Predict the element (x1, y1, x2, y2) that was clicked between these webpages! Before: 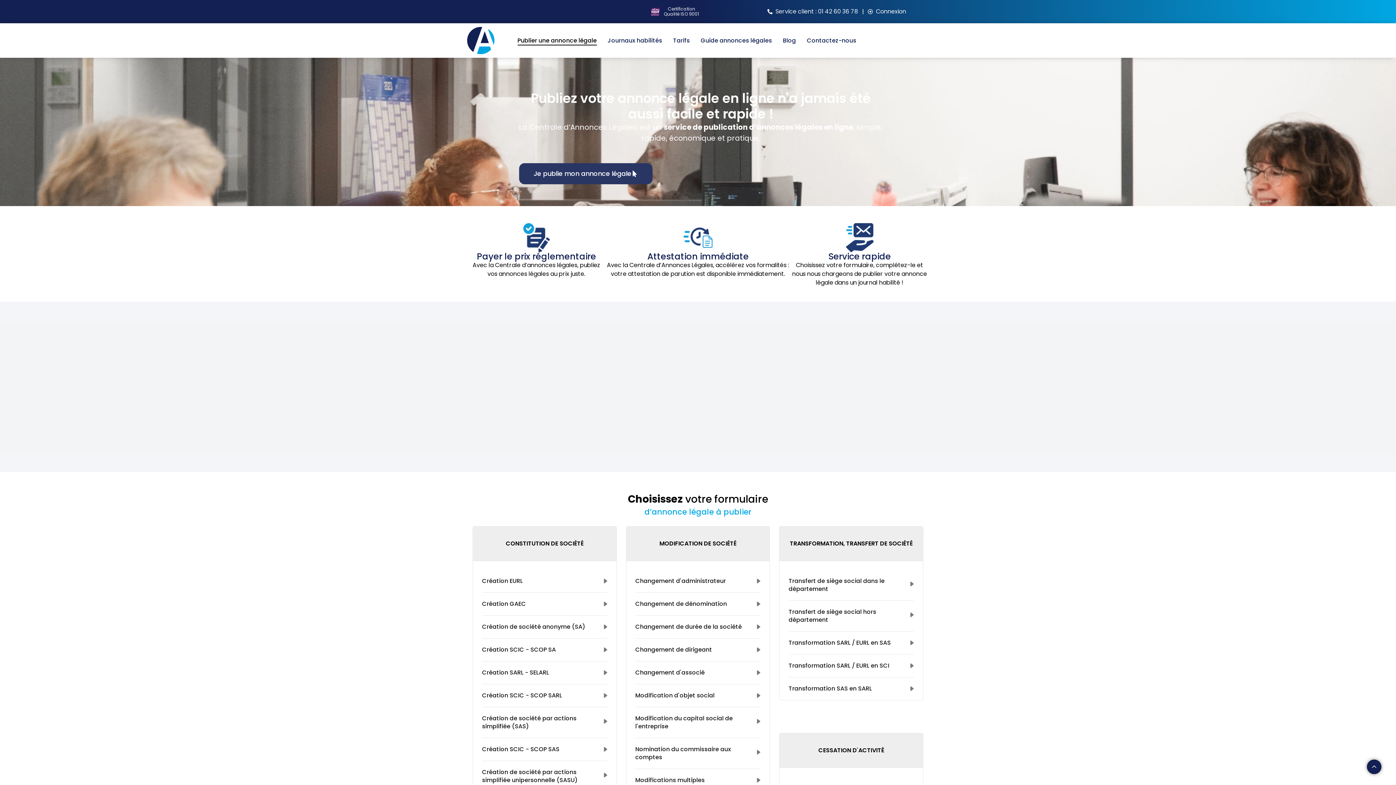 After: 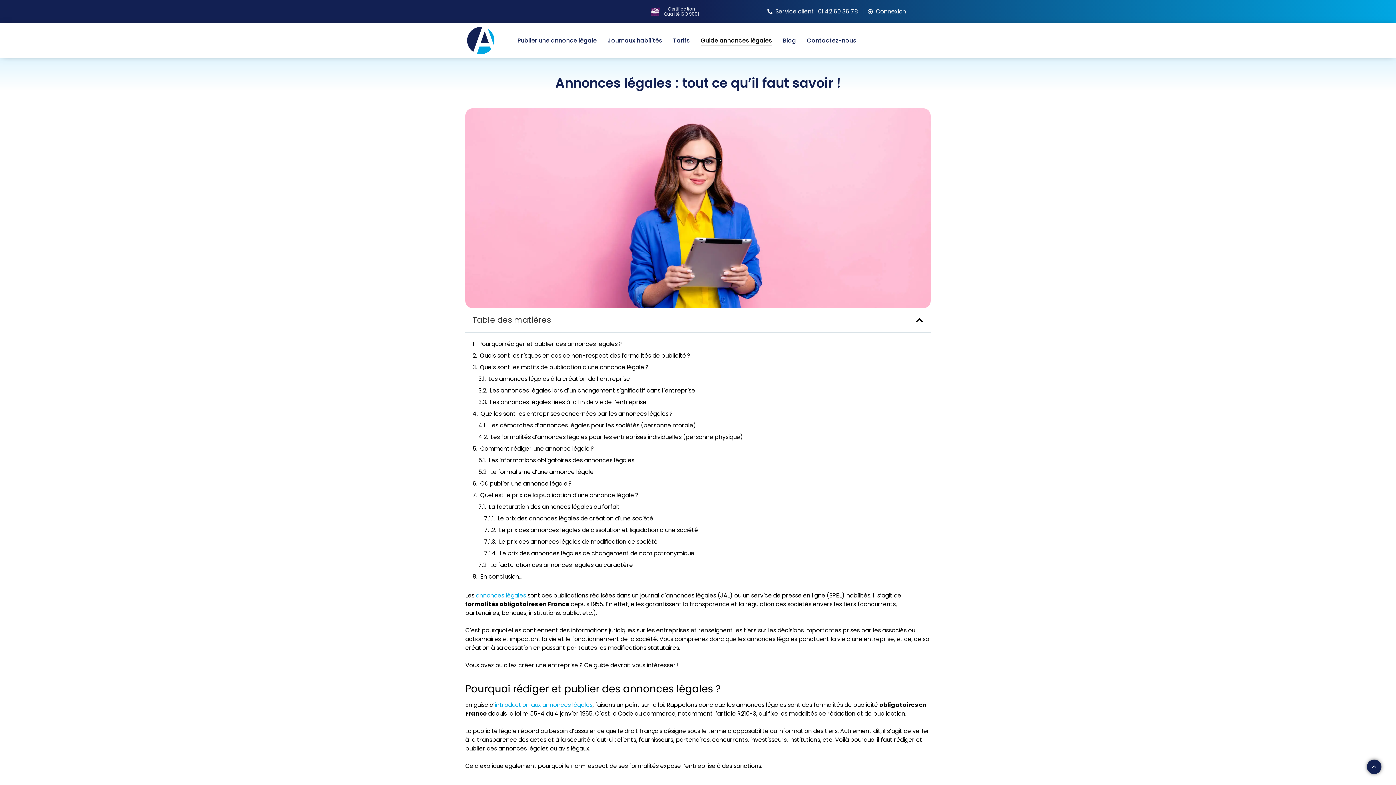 Action: bbox: (700, 35, 772, 45) label: Guide annonces légales